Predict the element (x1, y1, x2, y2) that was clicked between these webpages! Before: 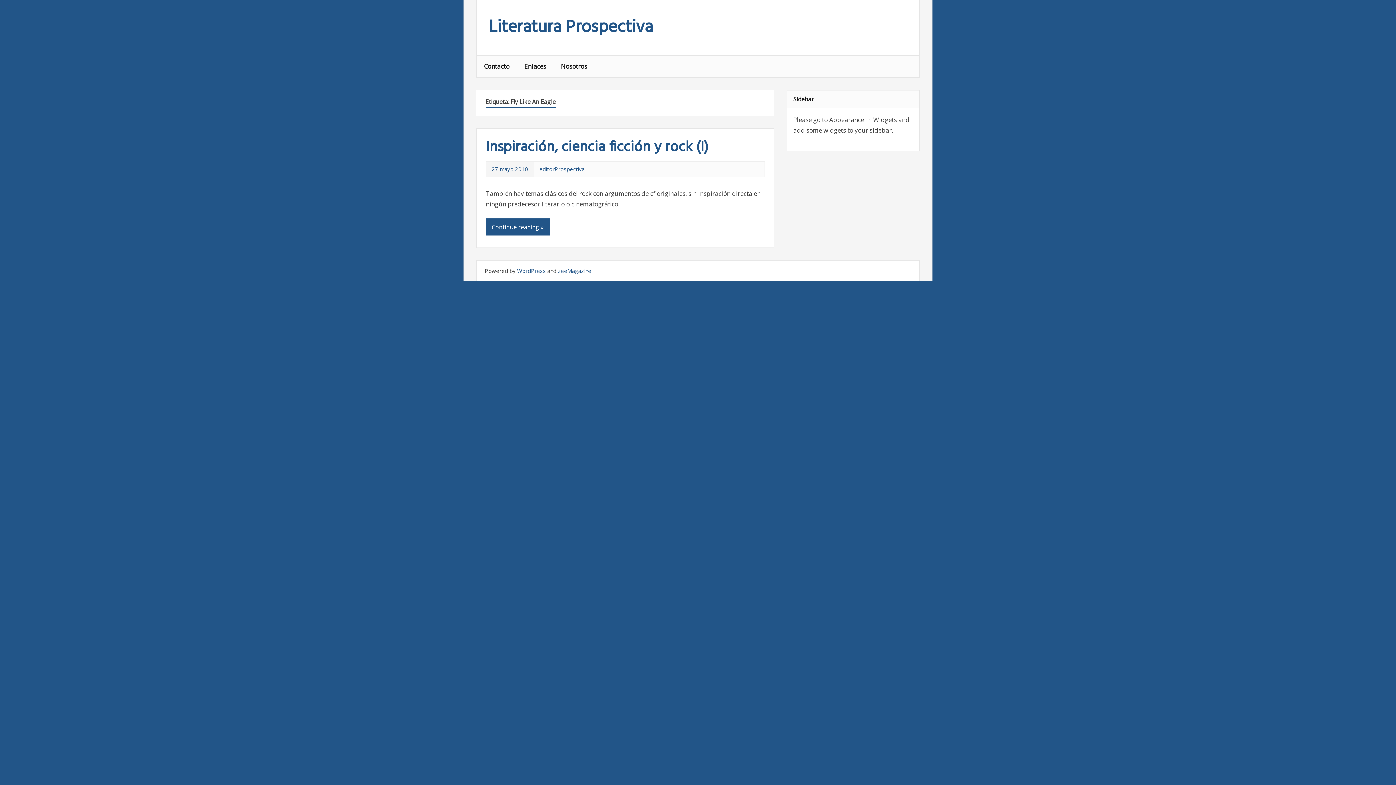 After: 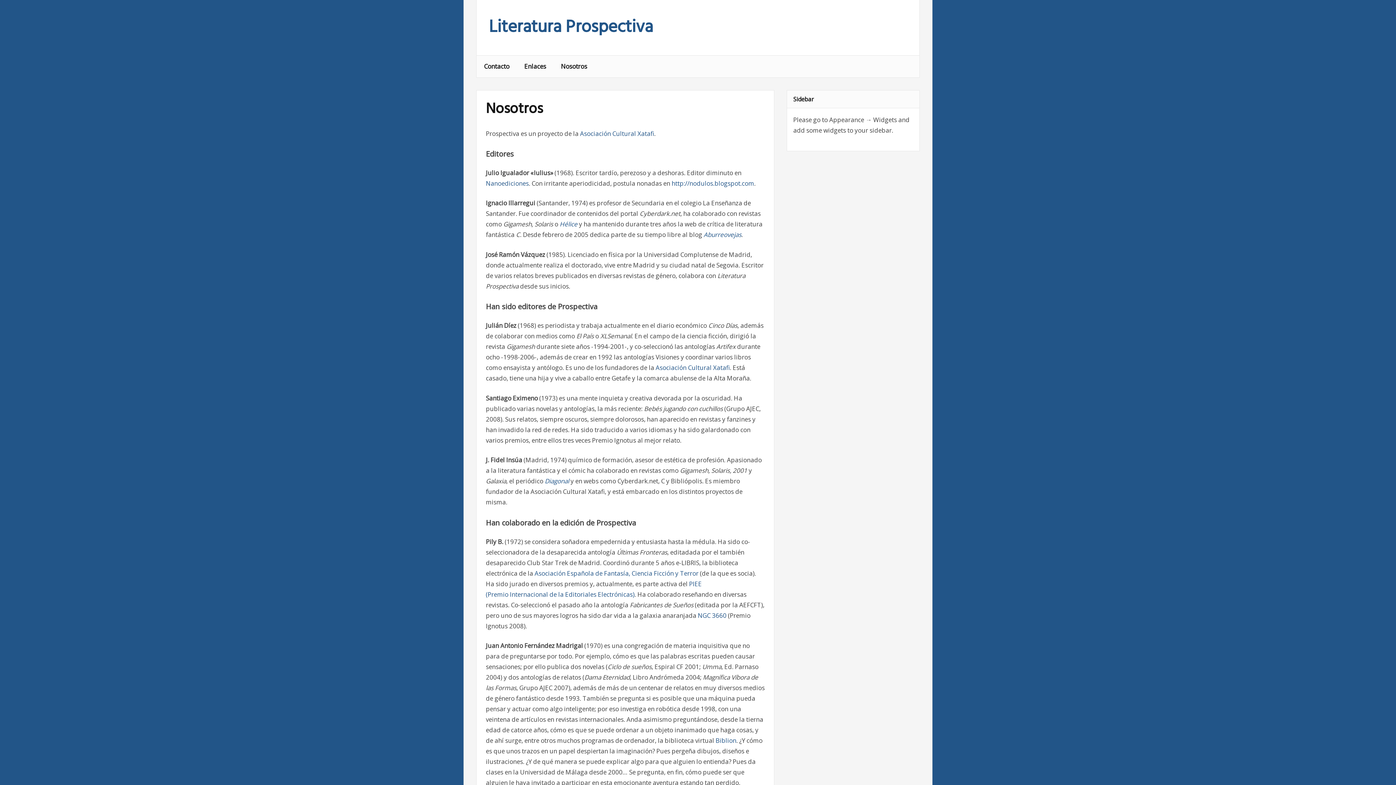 Action: bbox: (553, 55, 594, 77) label: Nosotros